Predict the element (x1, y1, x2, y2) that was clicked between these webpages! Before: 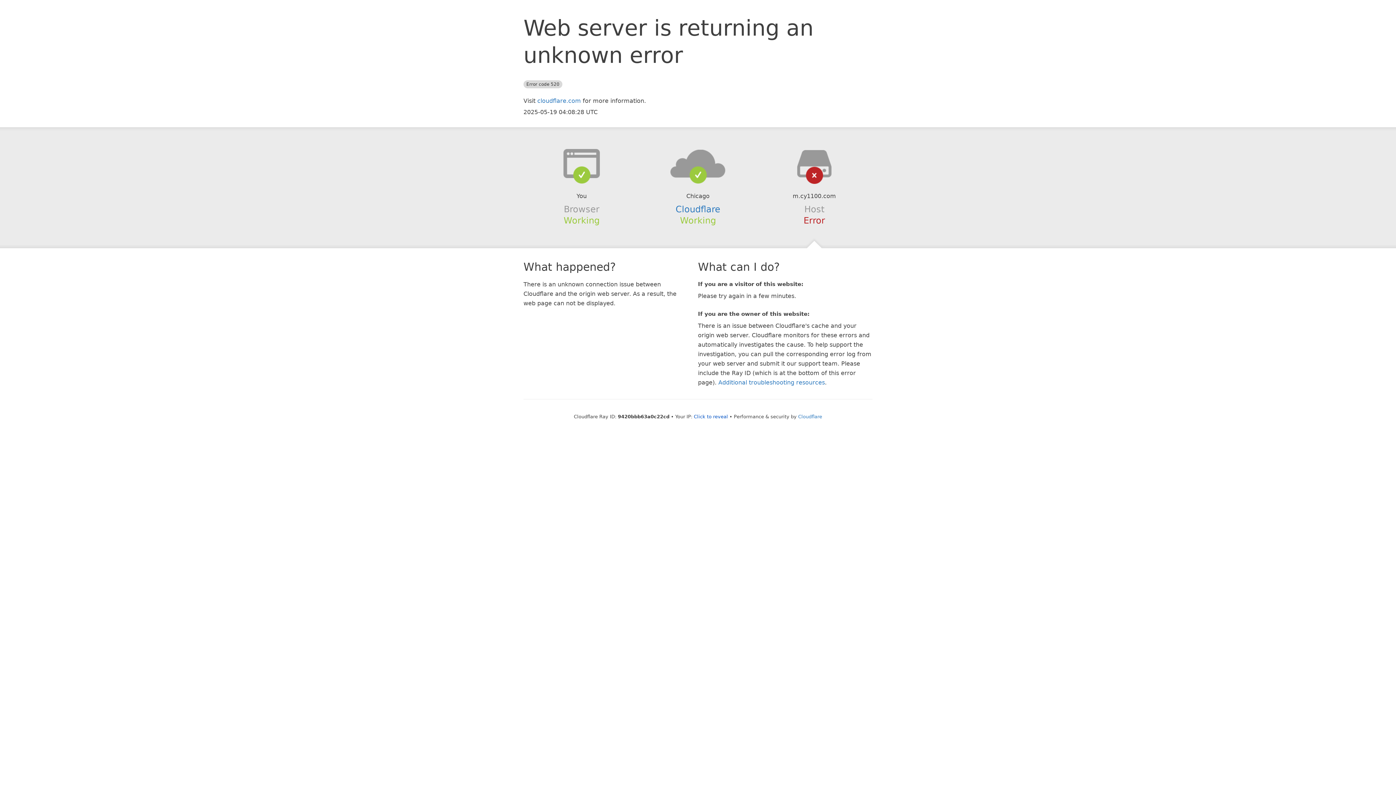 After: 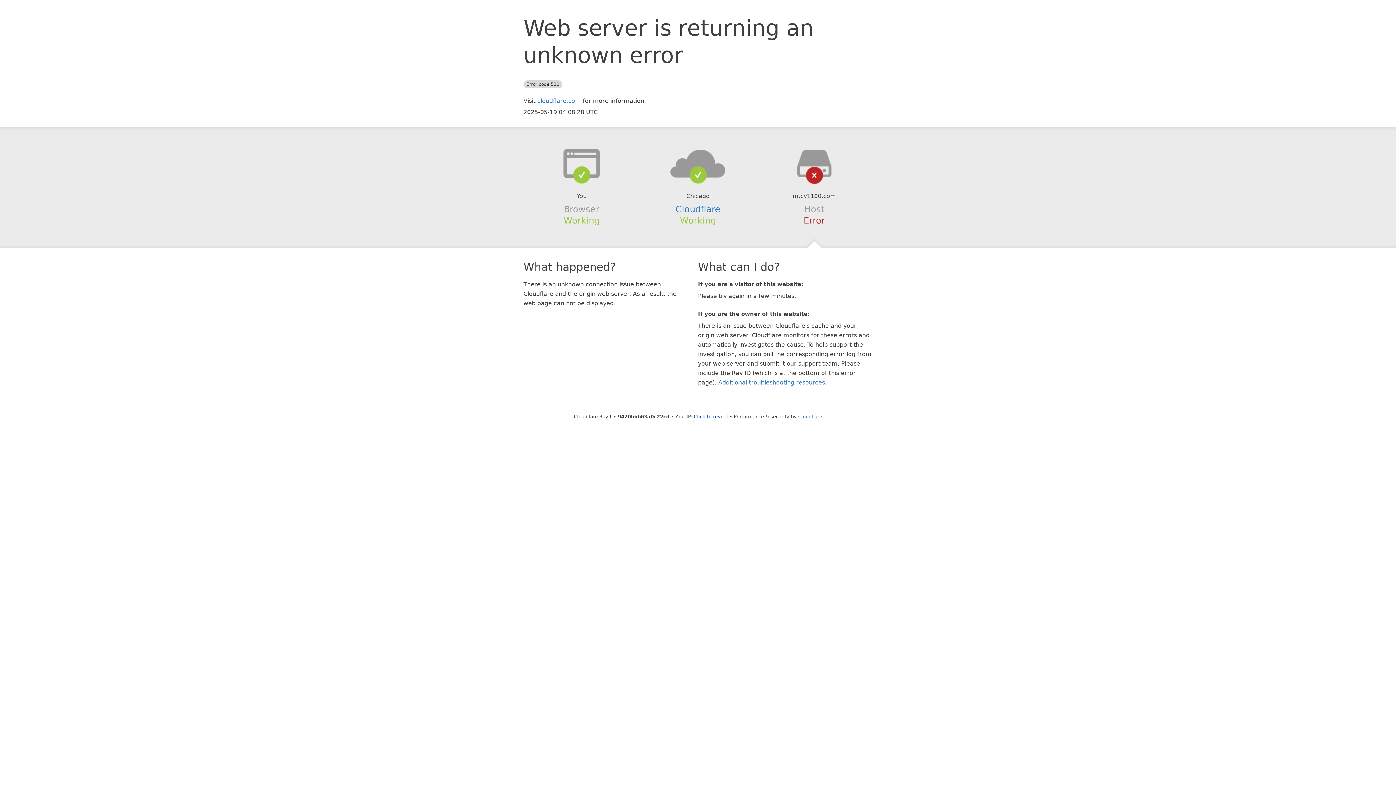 Action: bbox: (639, 148, 756, 178)